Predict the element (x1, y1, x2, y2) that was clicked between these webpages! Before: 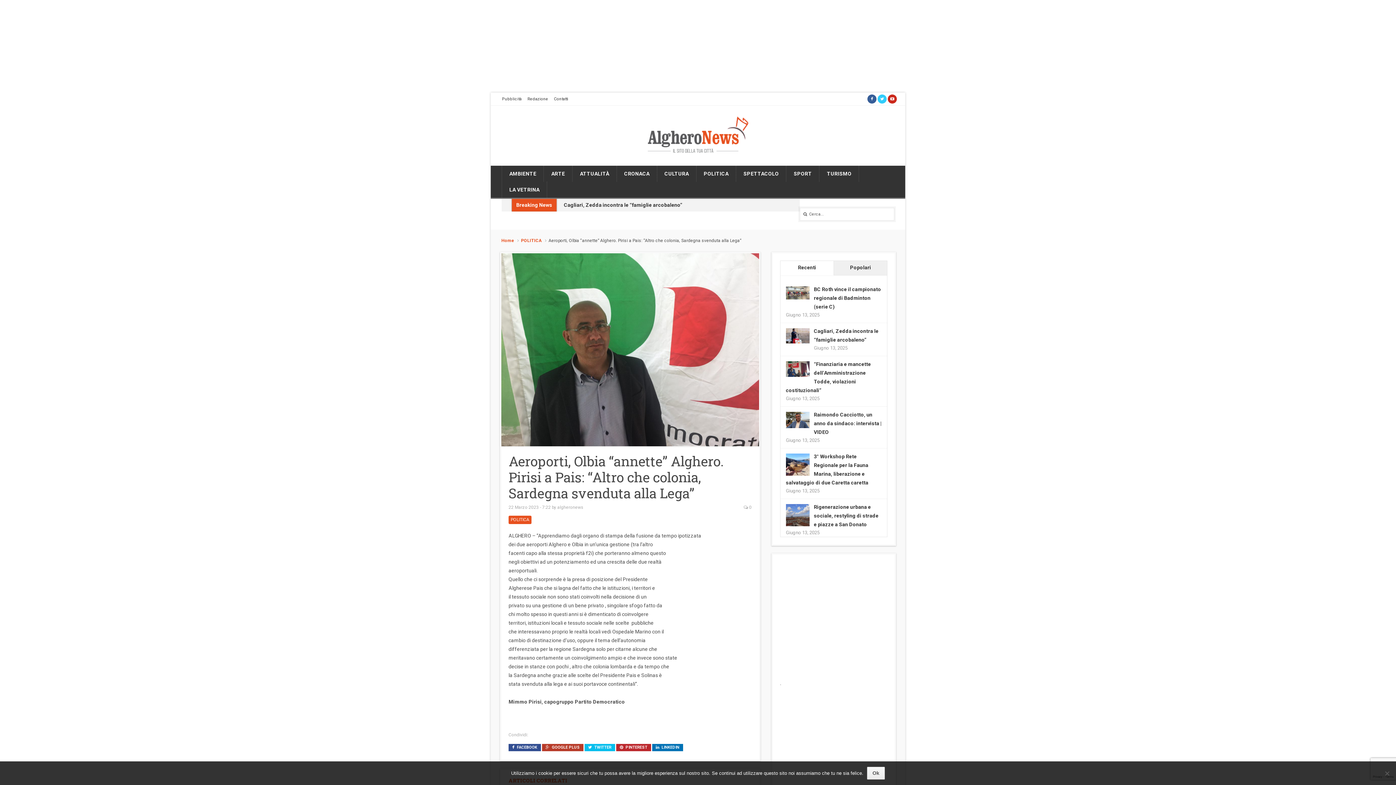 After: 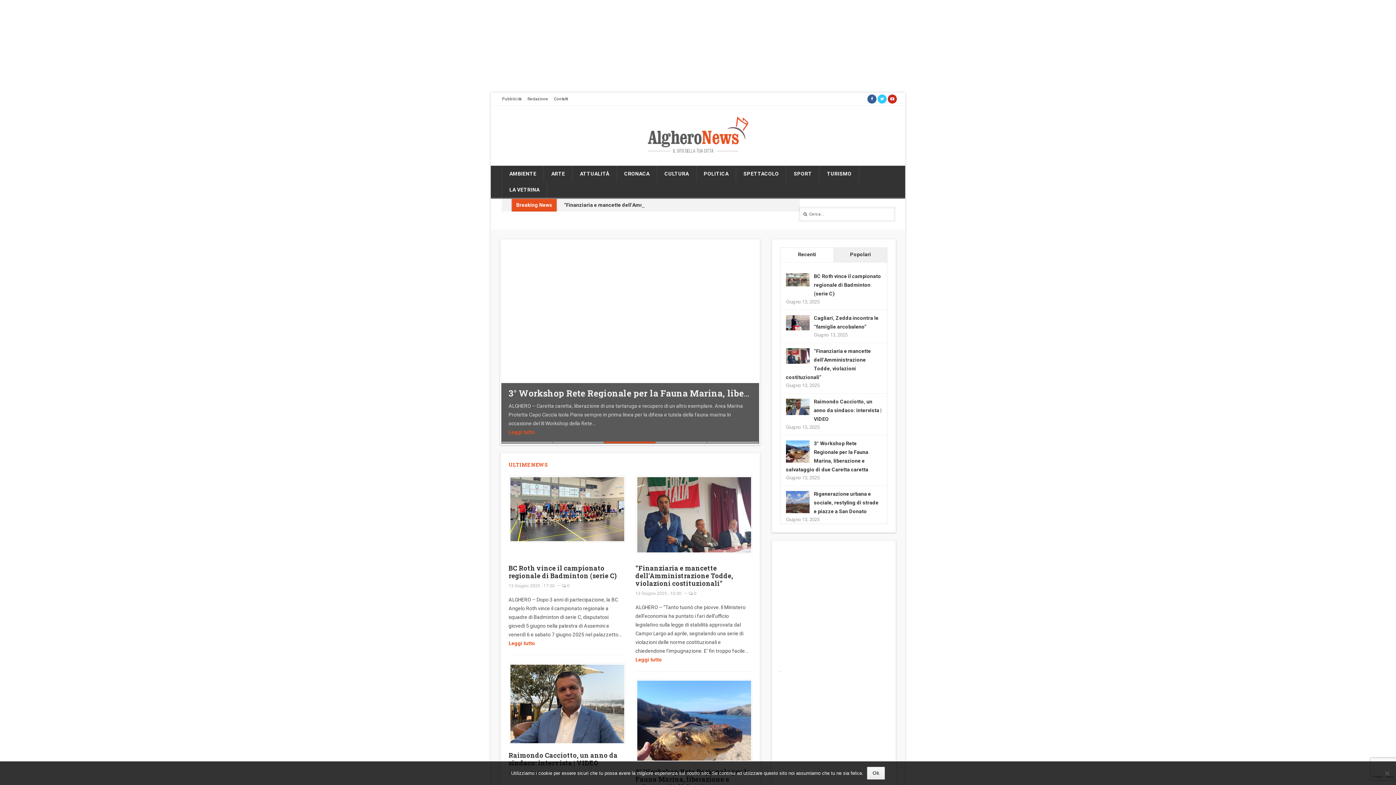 Action: label: Home bbox: (501, 238, 514, 243)